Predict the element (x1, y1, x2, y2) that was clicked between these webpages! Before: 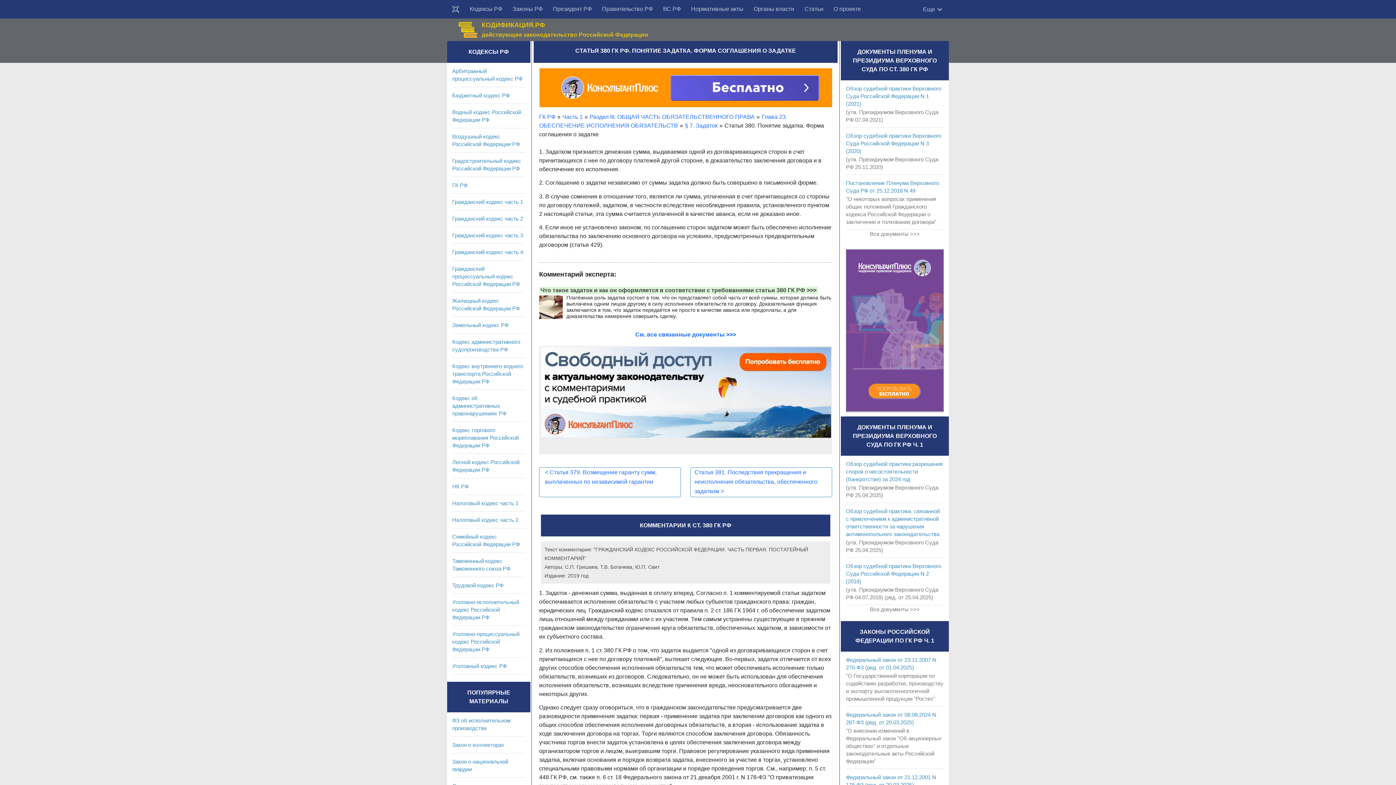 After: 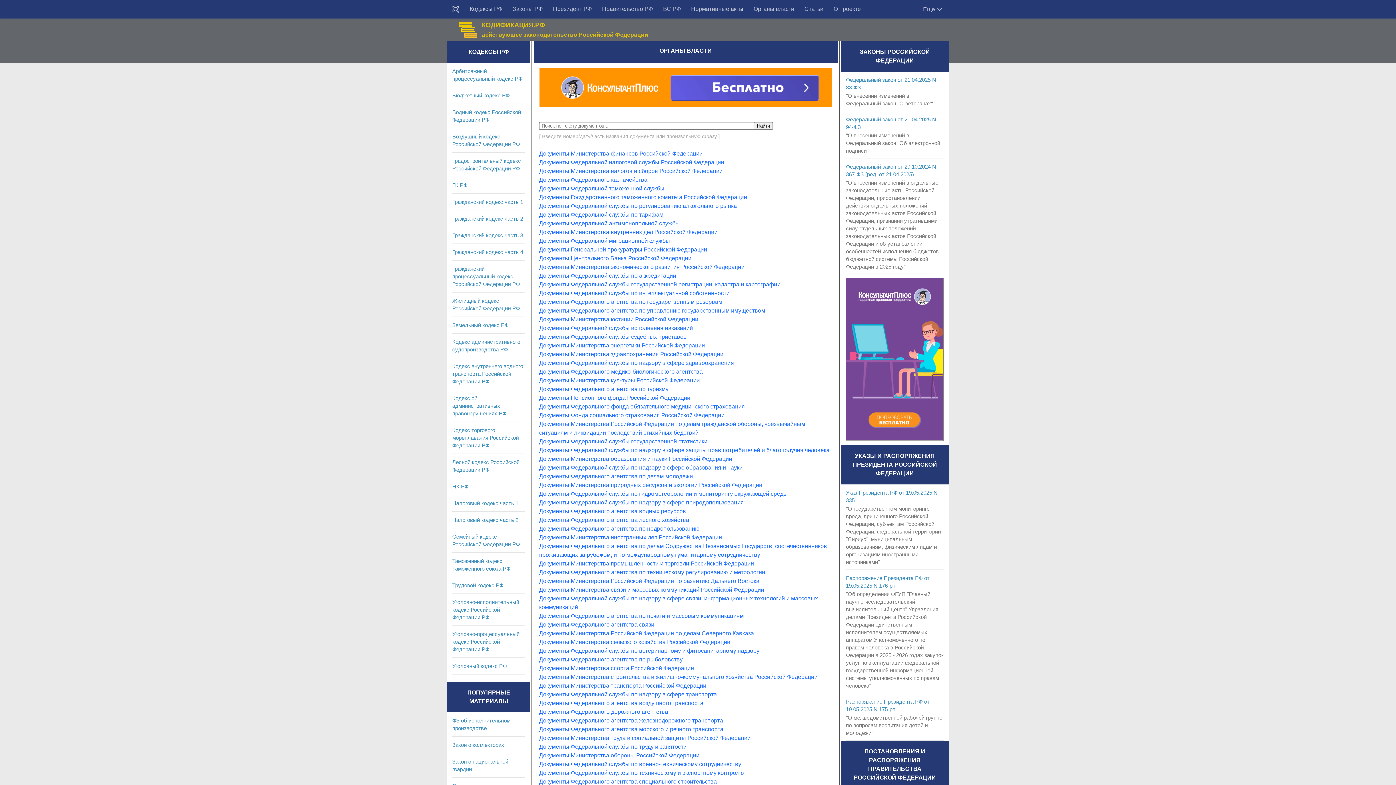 Action: label: Органы власти bbox: (748, 0, 799, 18)